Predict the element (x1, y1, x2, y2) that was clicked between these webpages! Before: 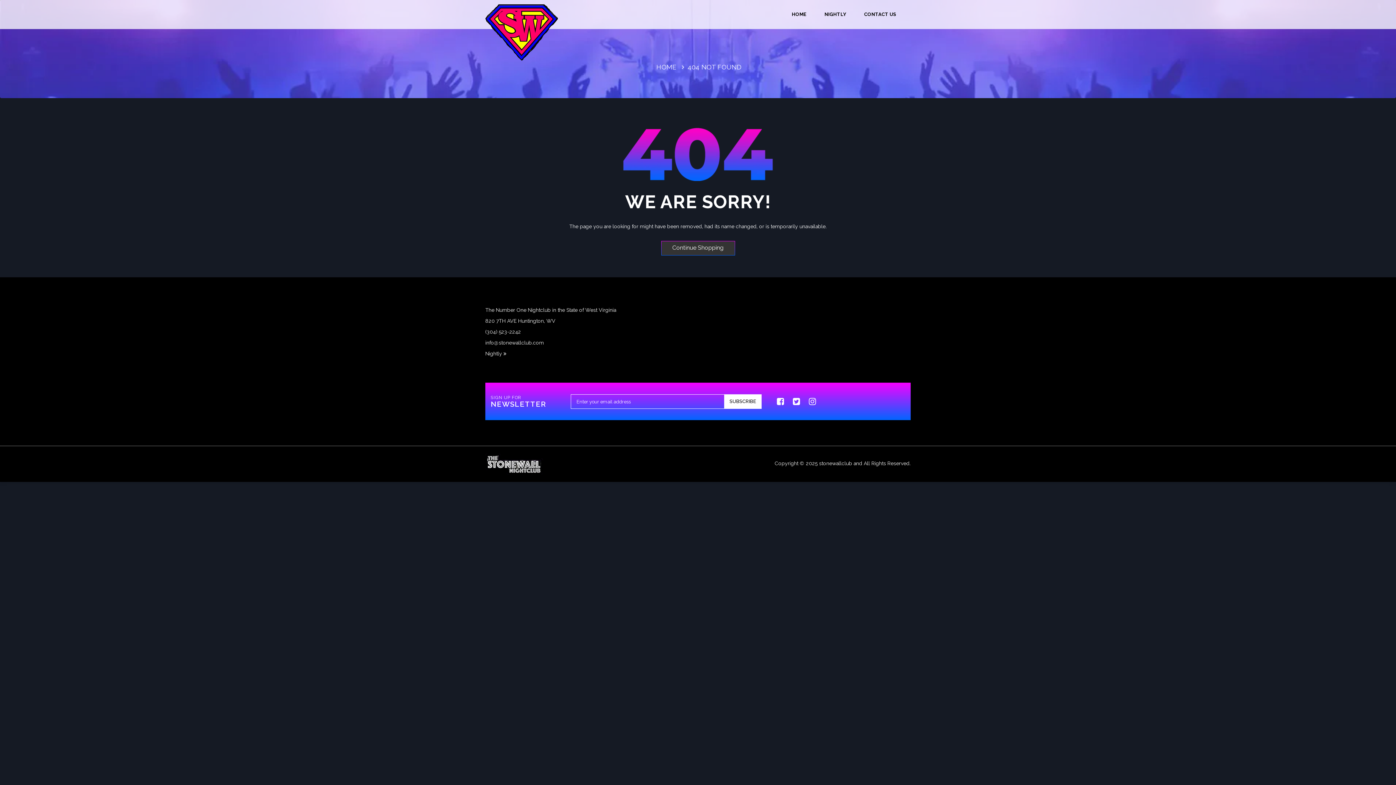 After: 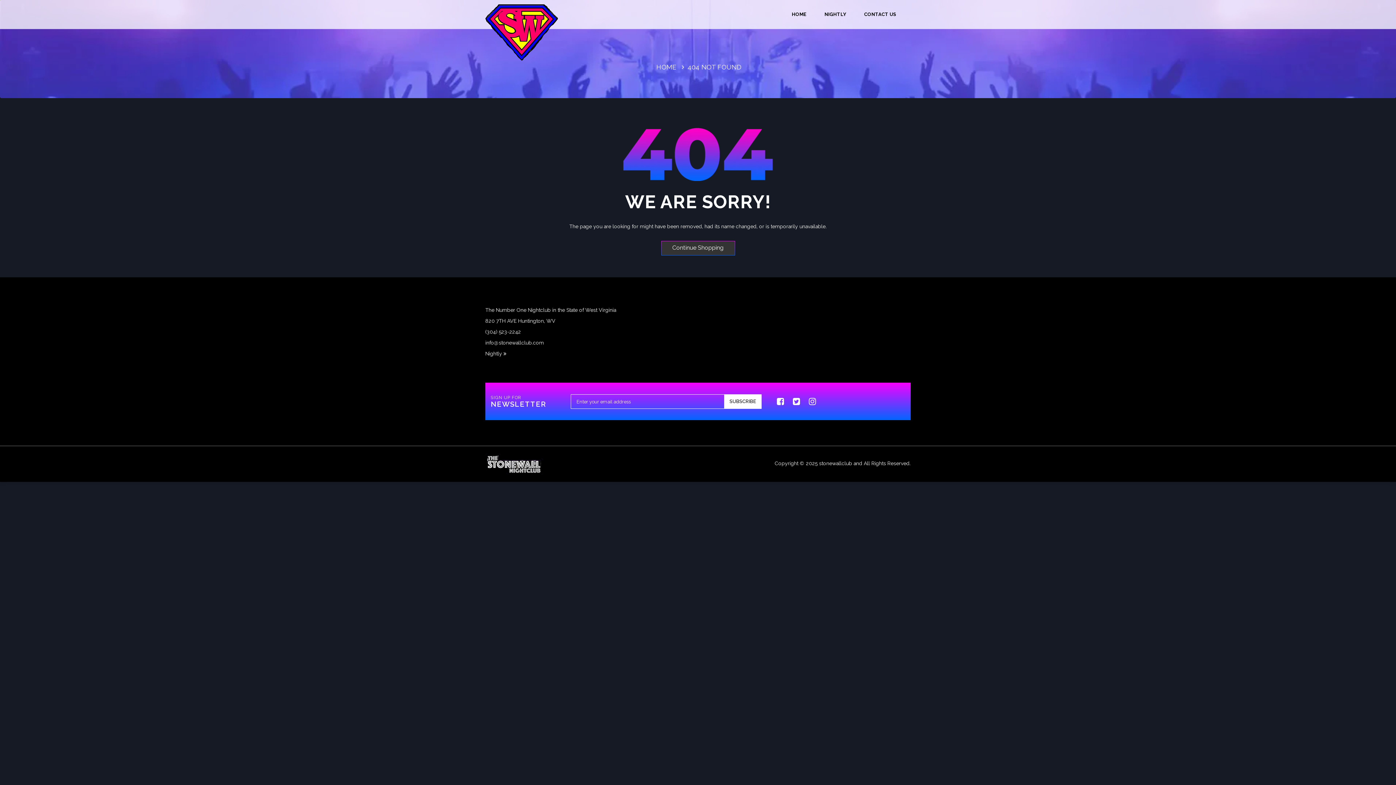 Action: bbox: (485, 350, 506, 356) label: Nightly 